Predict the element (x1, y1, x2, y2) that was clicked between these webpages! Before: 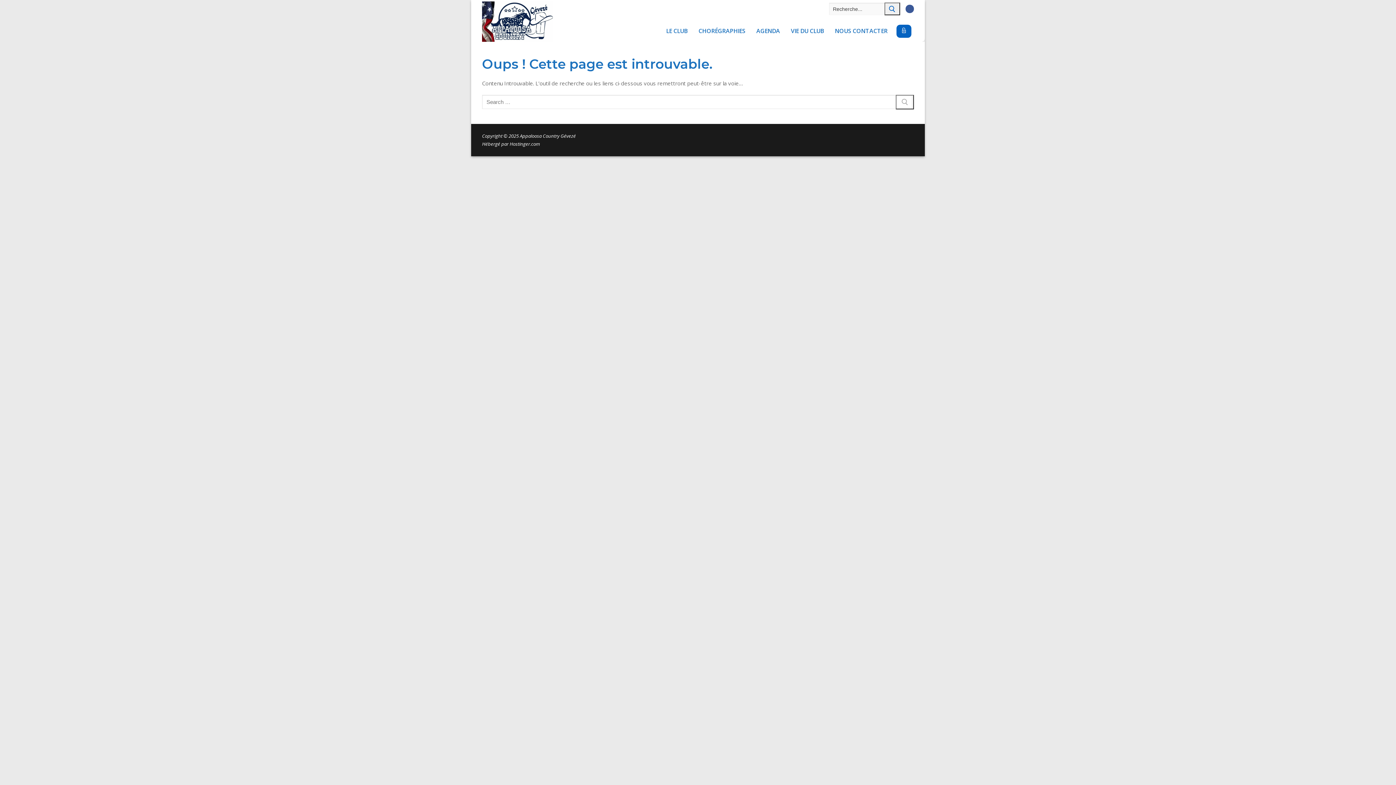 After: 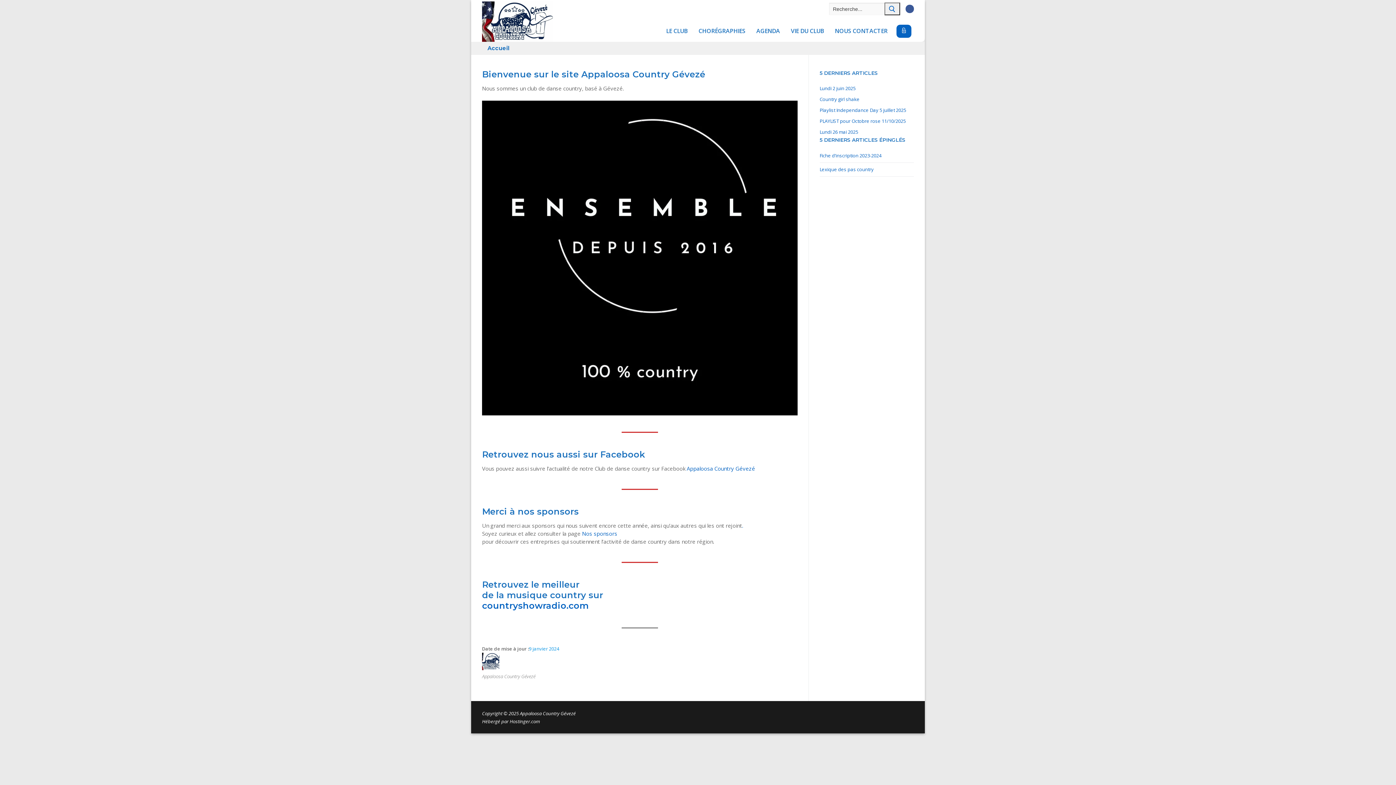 Action: bbox: (482, 1, 554, 41)